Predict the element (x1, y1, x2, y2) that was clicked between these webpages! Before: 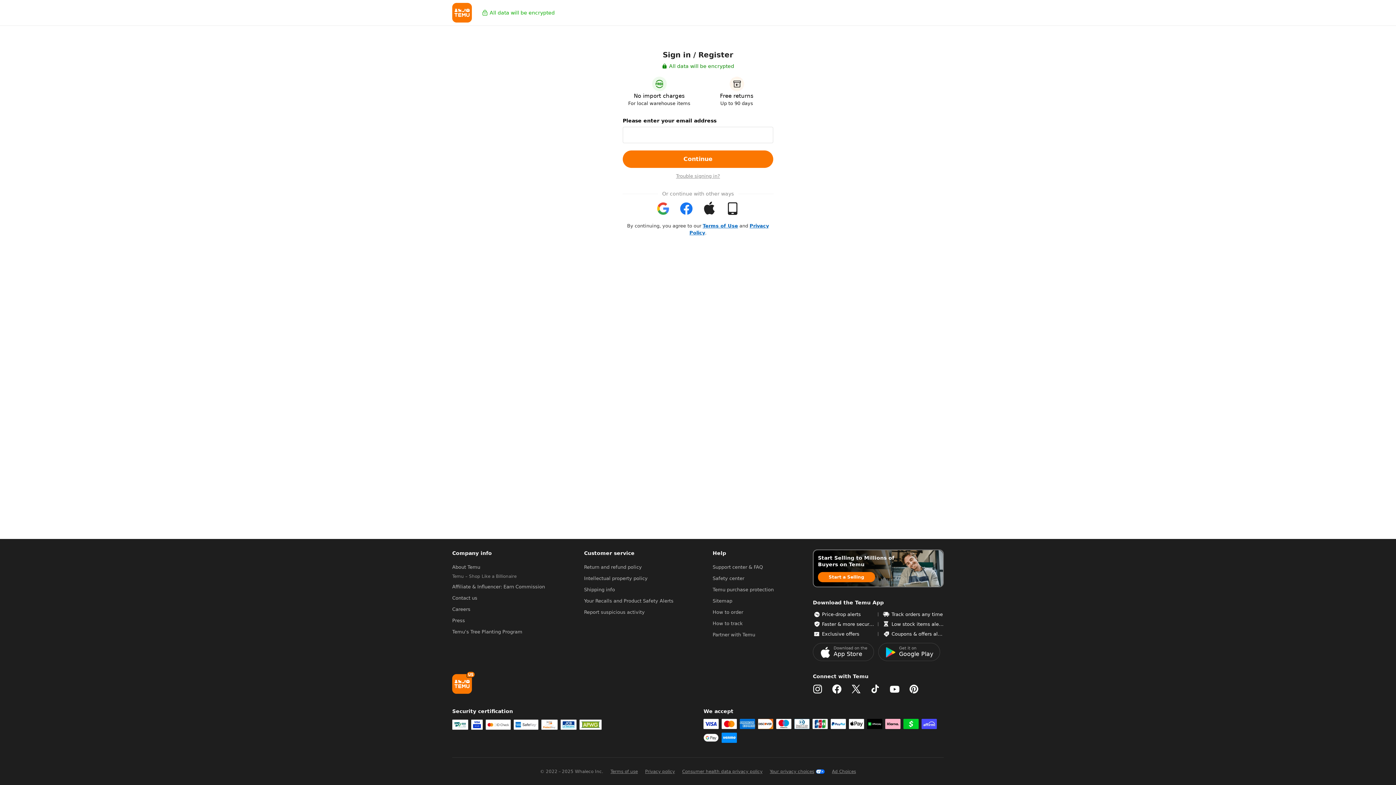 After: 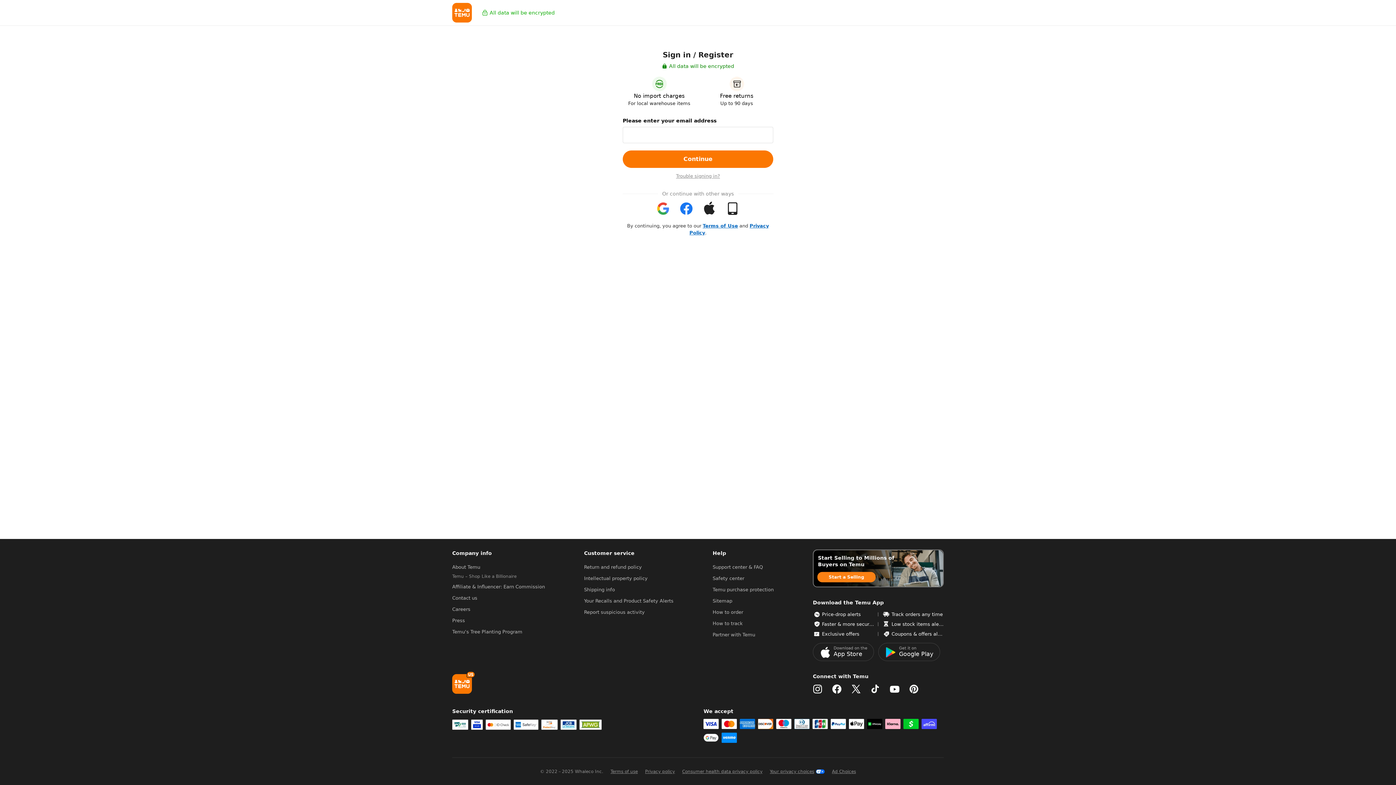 Action: label: Start a Selling Account bbox: (818, 572, 875, 582)